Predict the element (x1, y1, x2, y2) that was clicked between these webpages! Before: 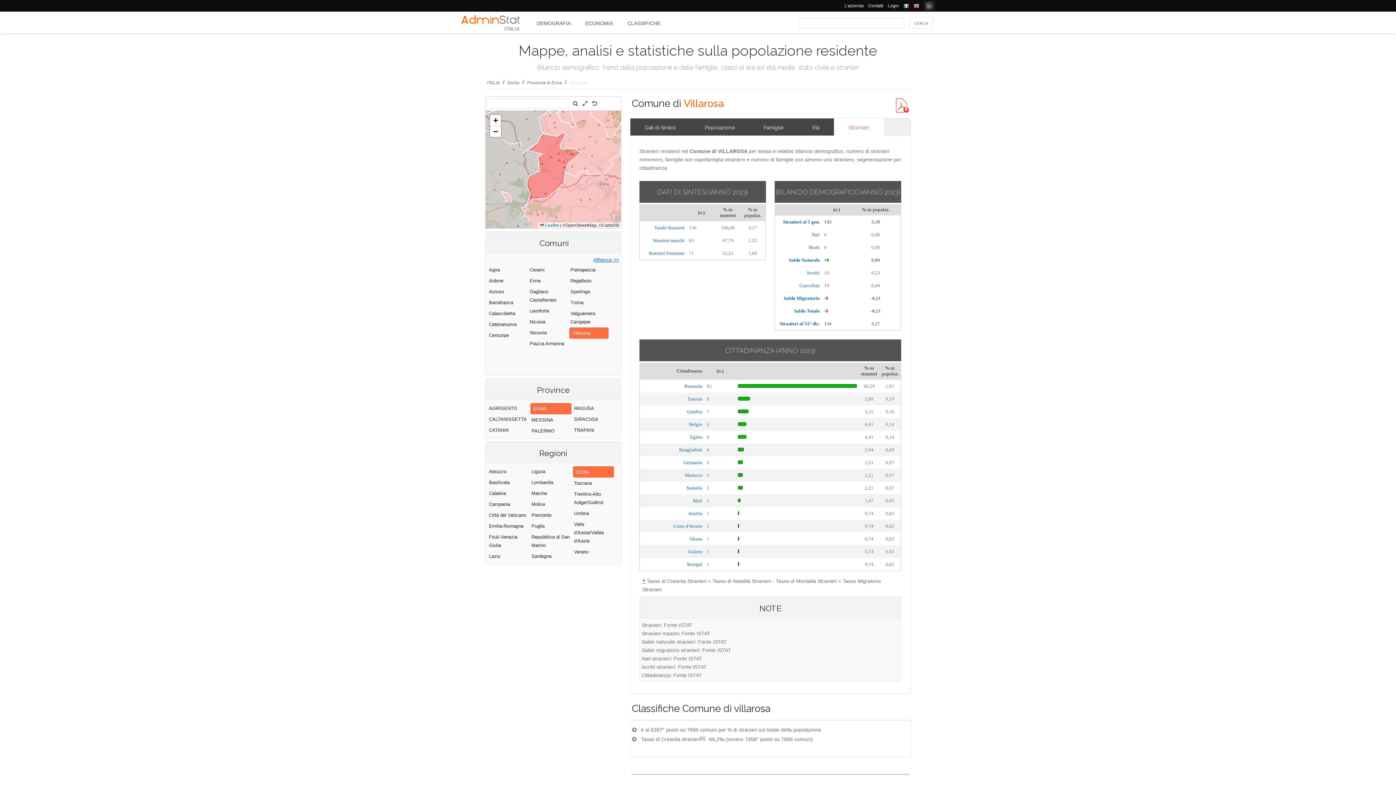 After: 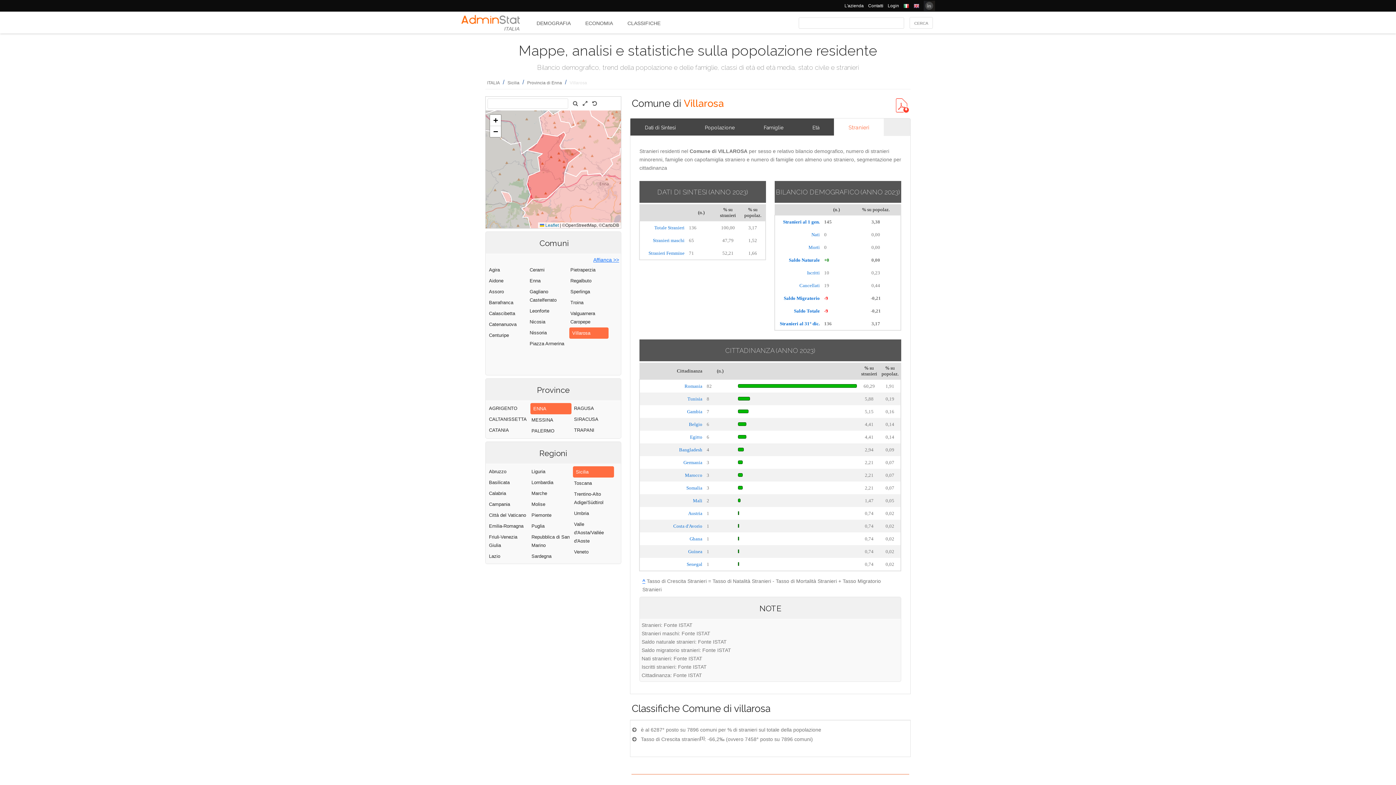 Action: bbox: (569, 327, 609, 338) label: Villarosa